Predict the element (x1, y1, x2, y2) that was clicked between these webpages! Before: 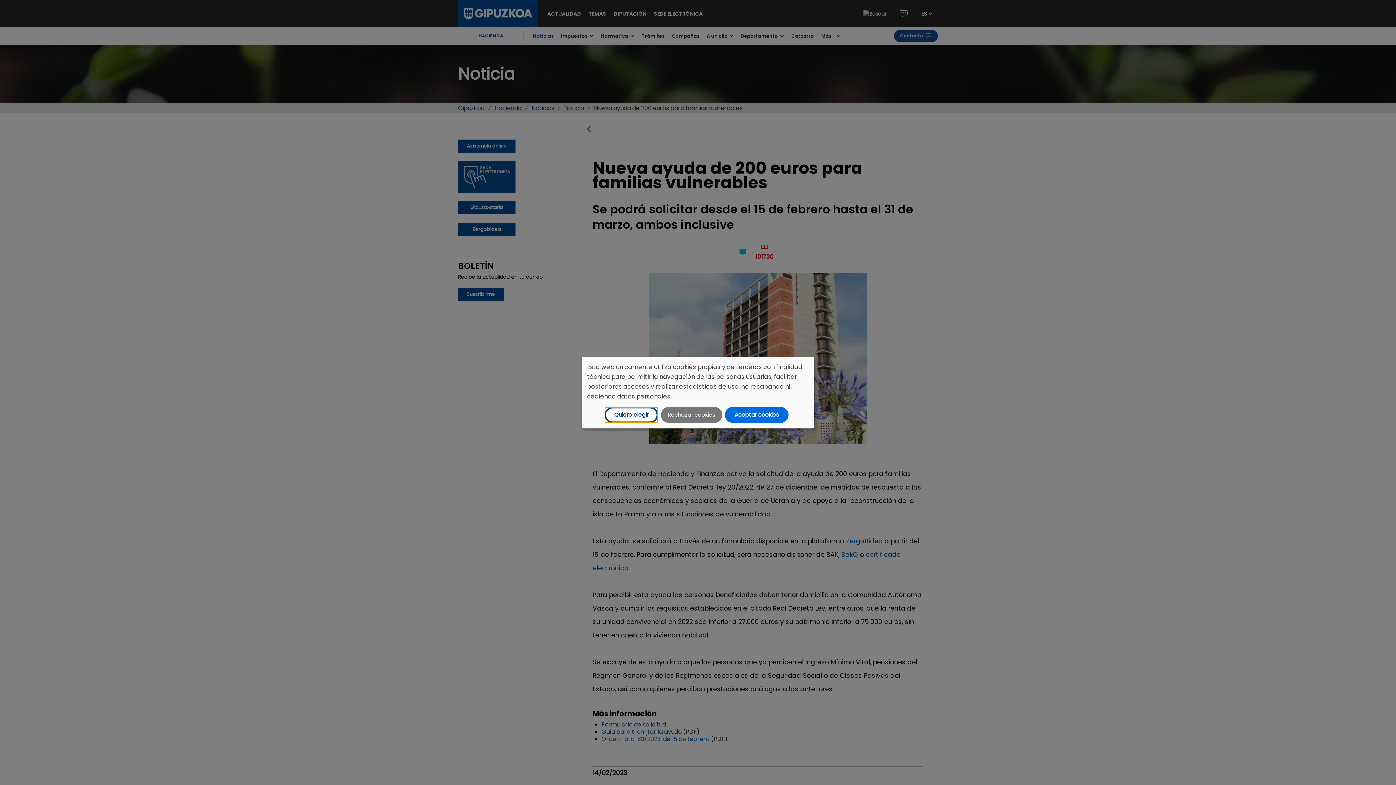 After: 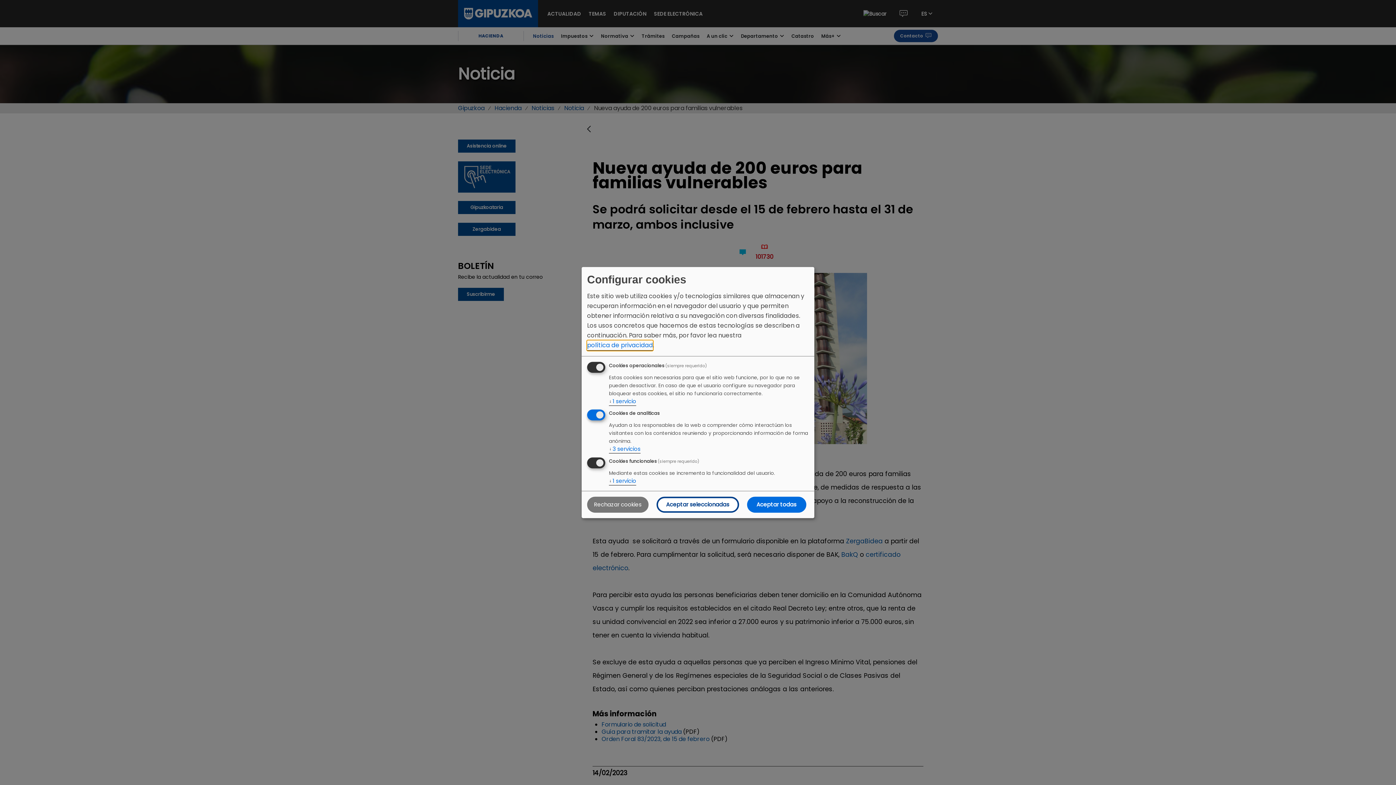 Action: label: Quiero elegir bbox: (604, 407, 658, 423)